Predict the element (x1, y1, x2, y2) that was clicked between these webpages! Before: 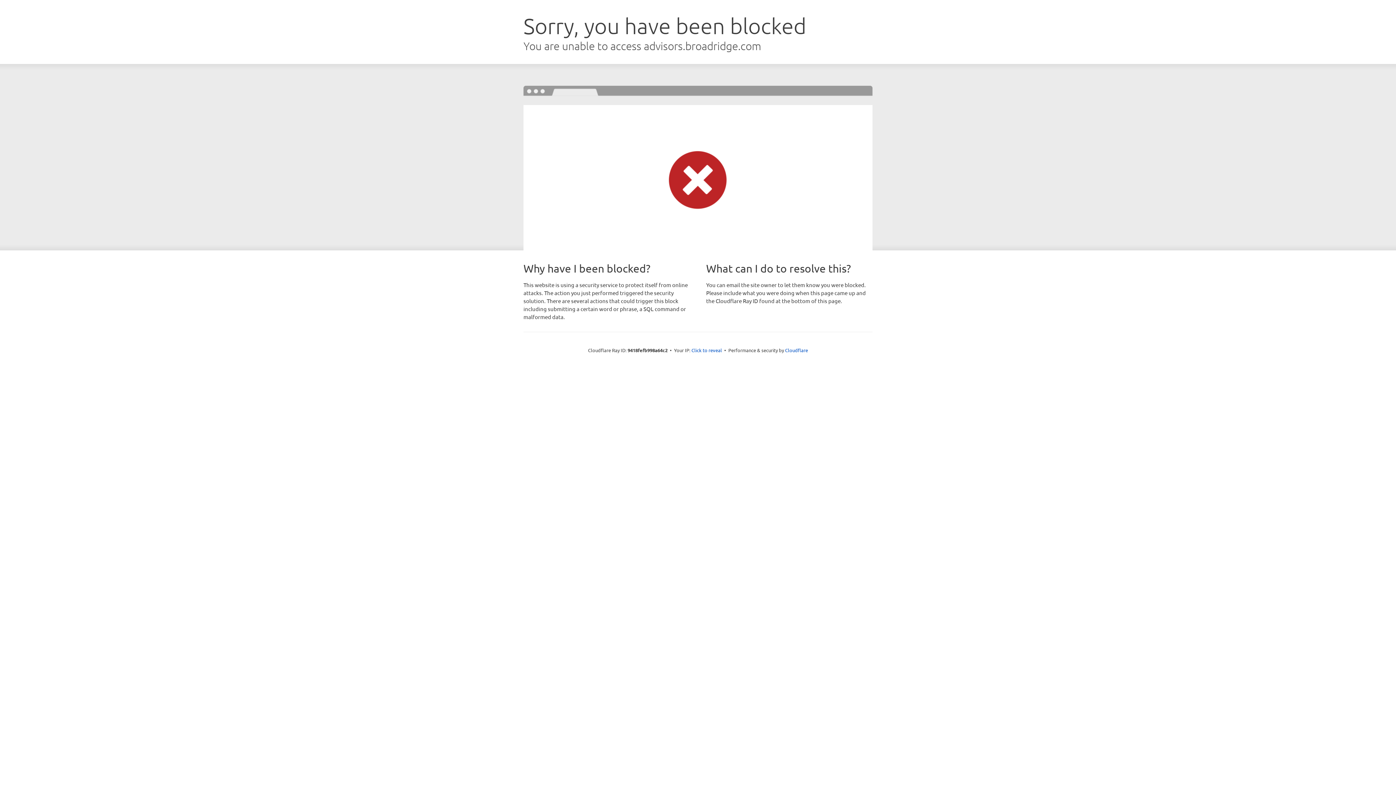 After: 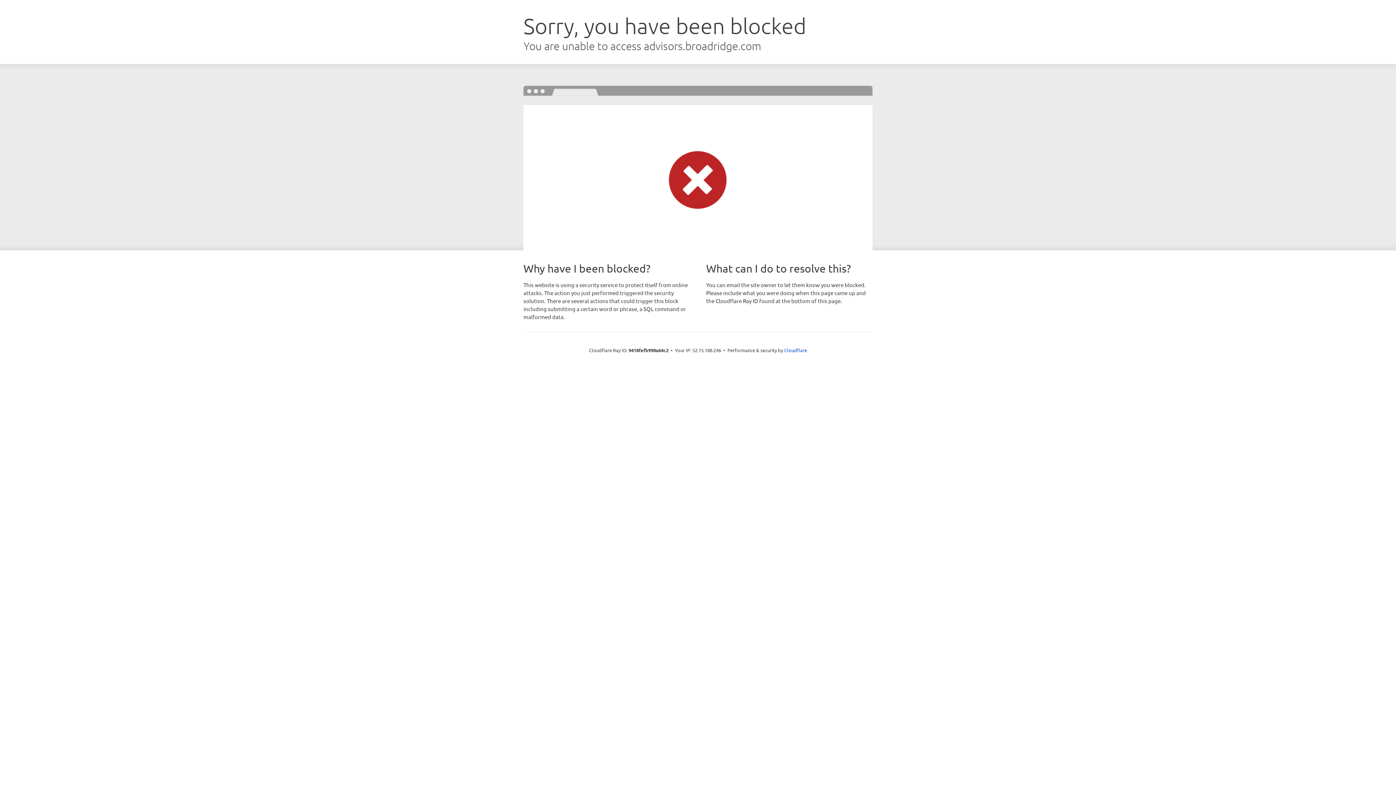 Action: bbox: (691, 346, 722, 353) label: Click to reveal